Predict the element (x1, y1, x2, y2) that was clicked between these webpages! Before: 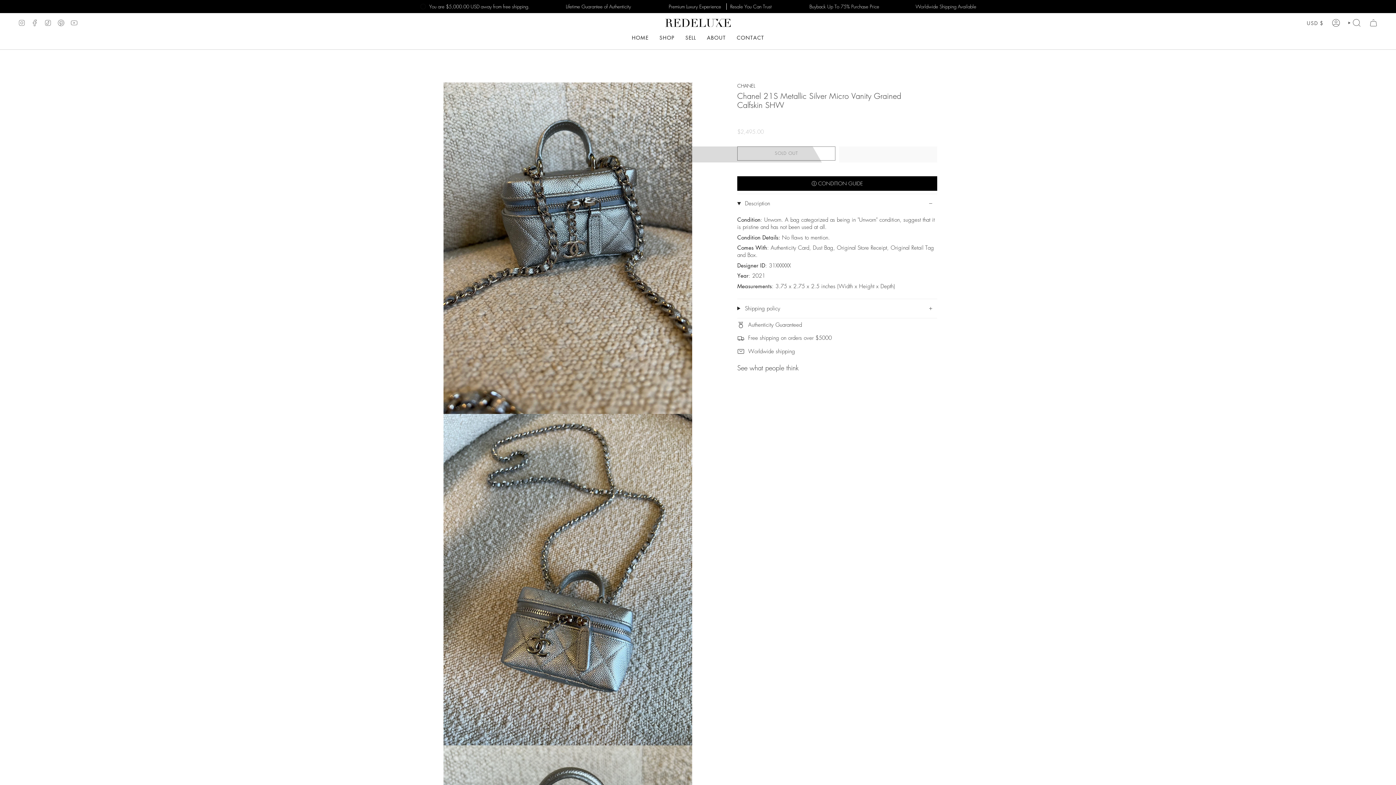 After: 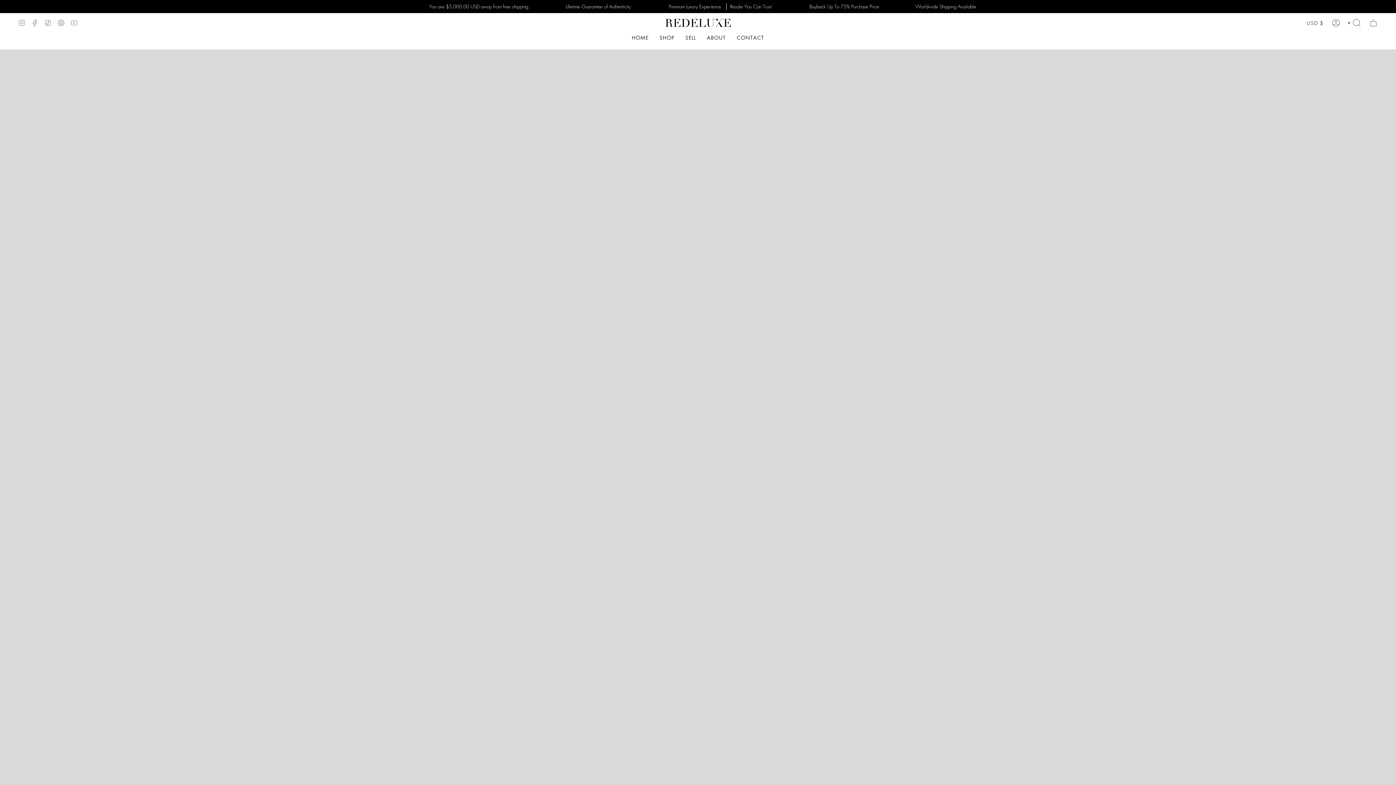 Action: bbox: (626, 29, 654, 45) label: HOME